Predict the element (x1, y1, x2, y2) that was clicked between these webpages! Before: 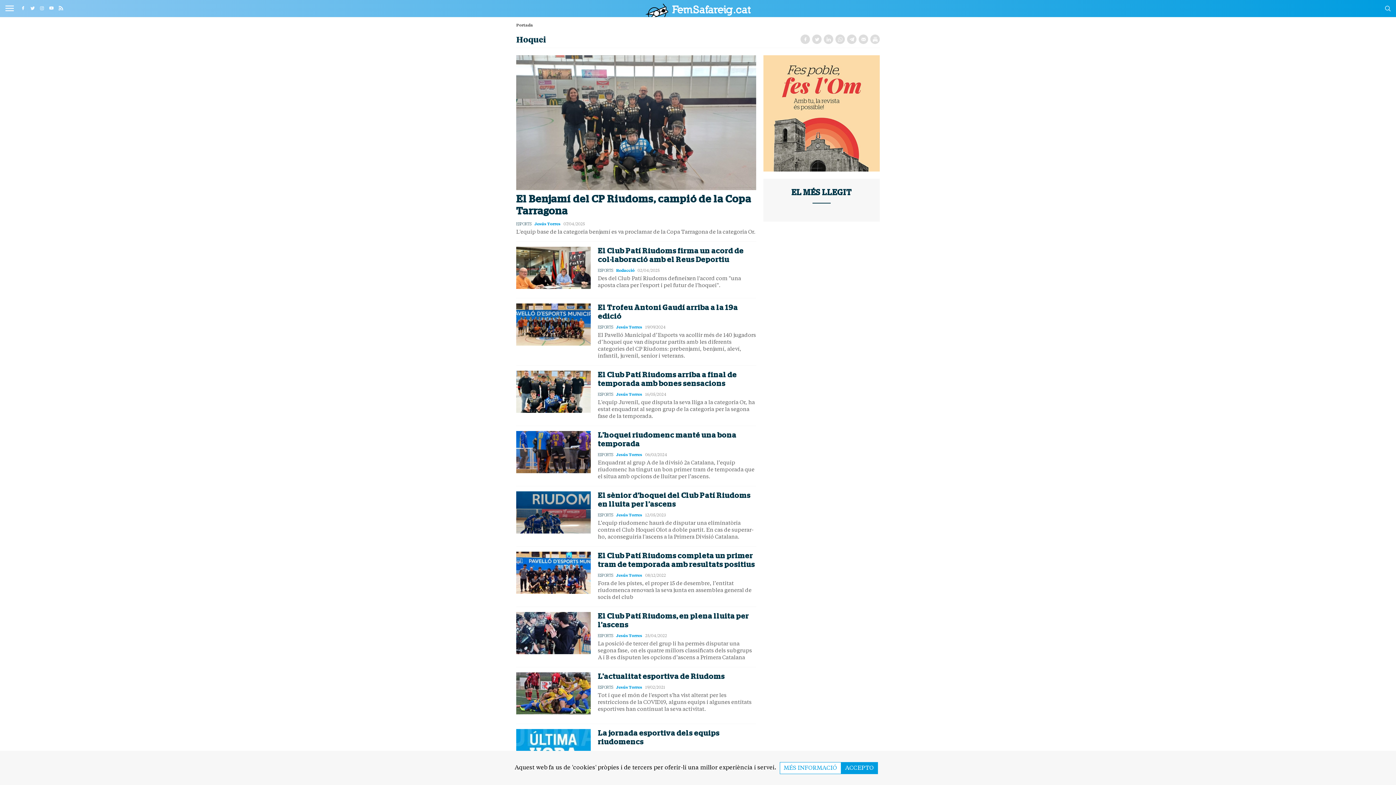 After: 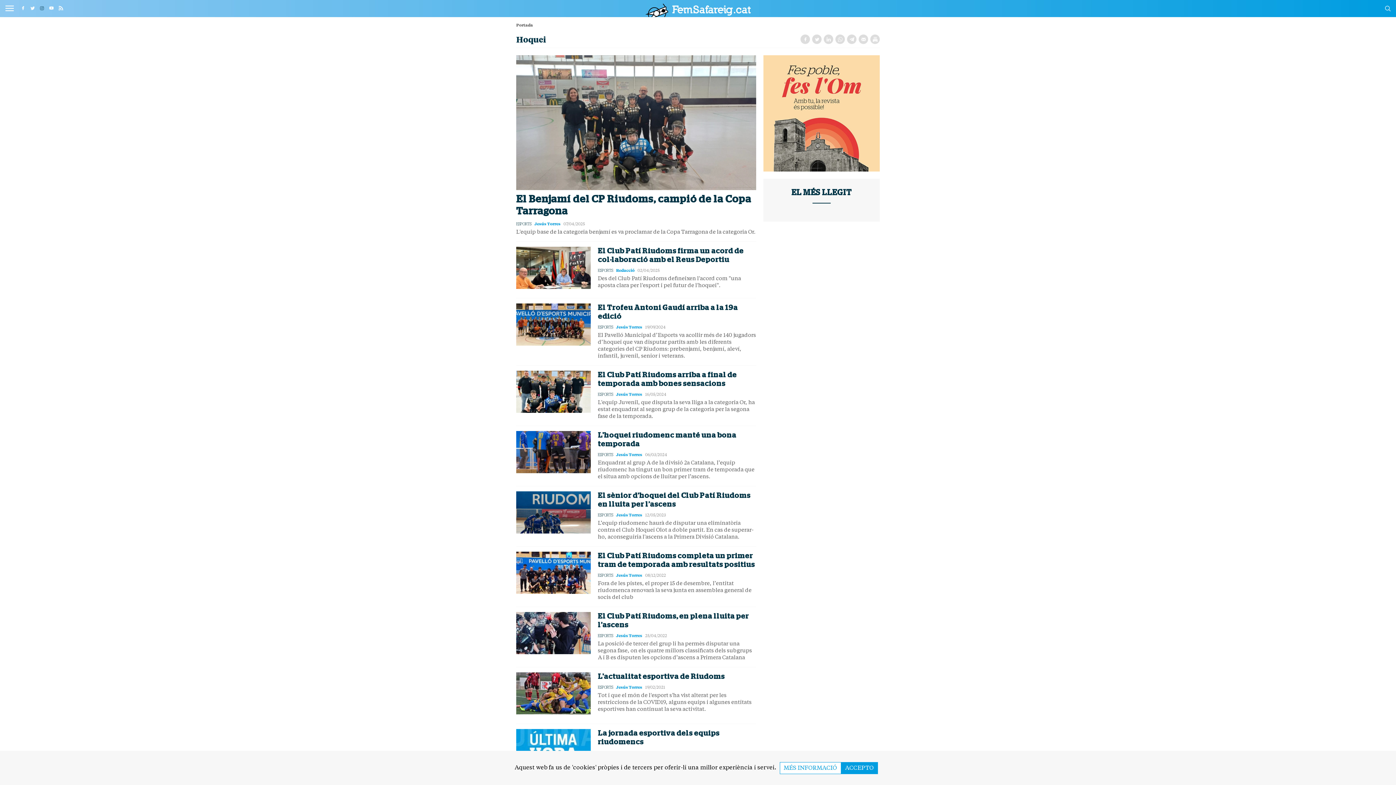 Action: bbox: (37, 3, 46, 12)